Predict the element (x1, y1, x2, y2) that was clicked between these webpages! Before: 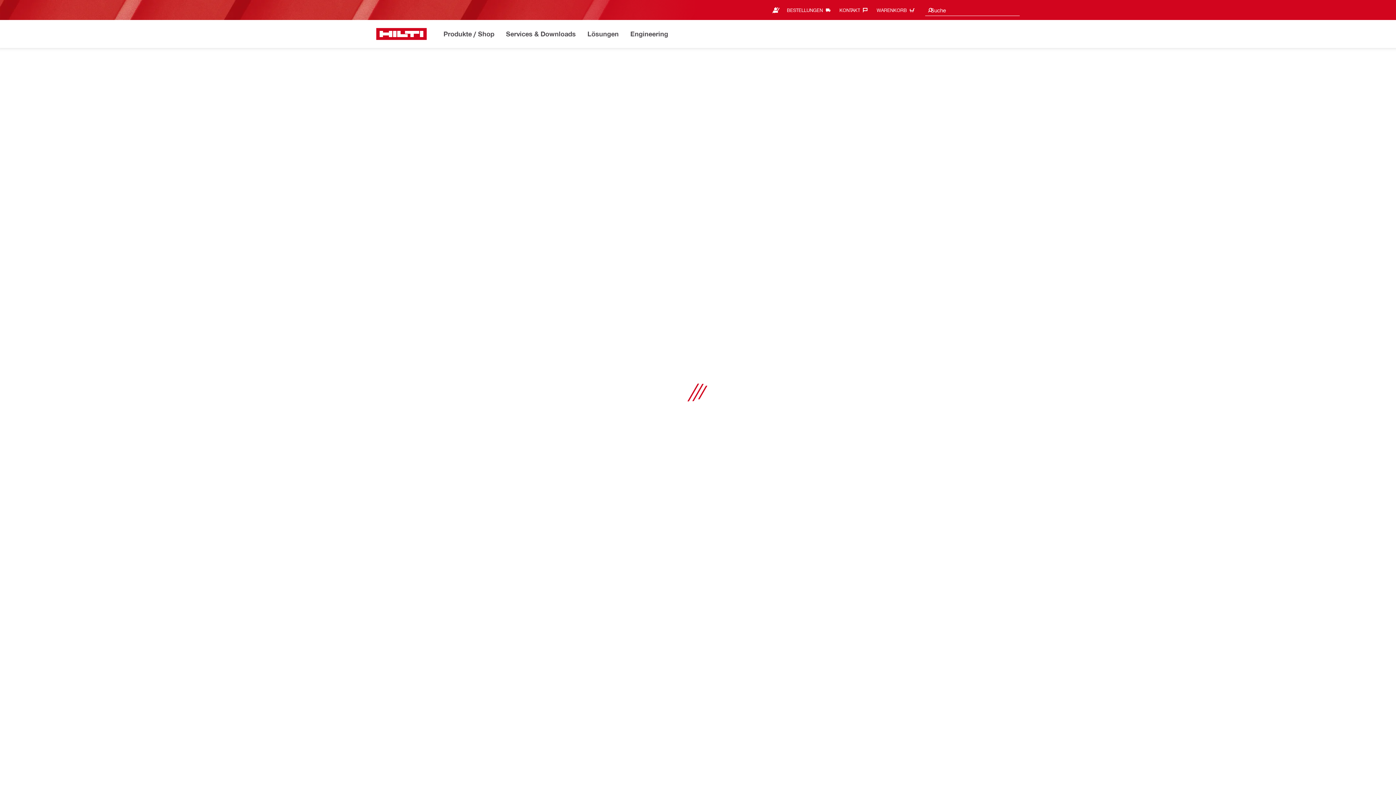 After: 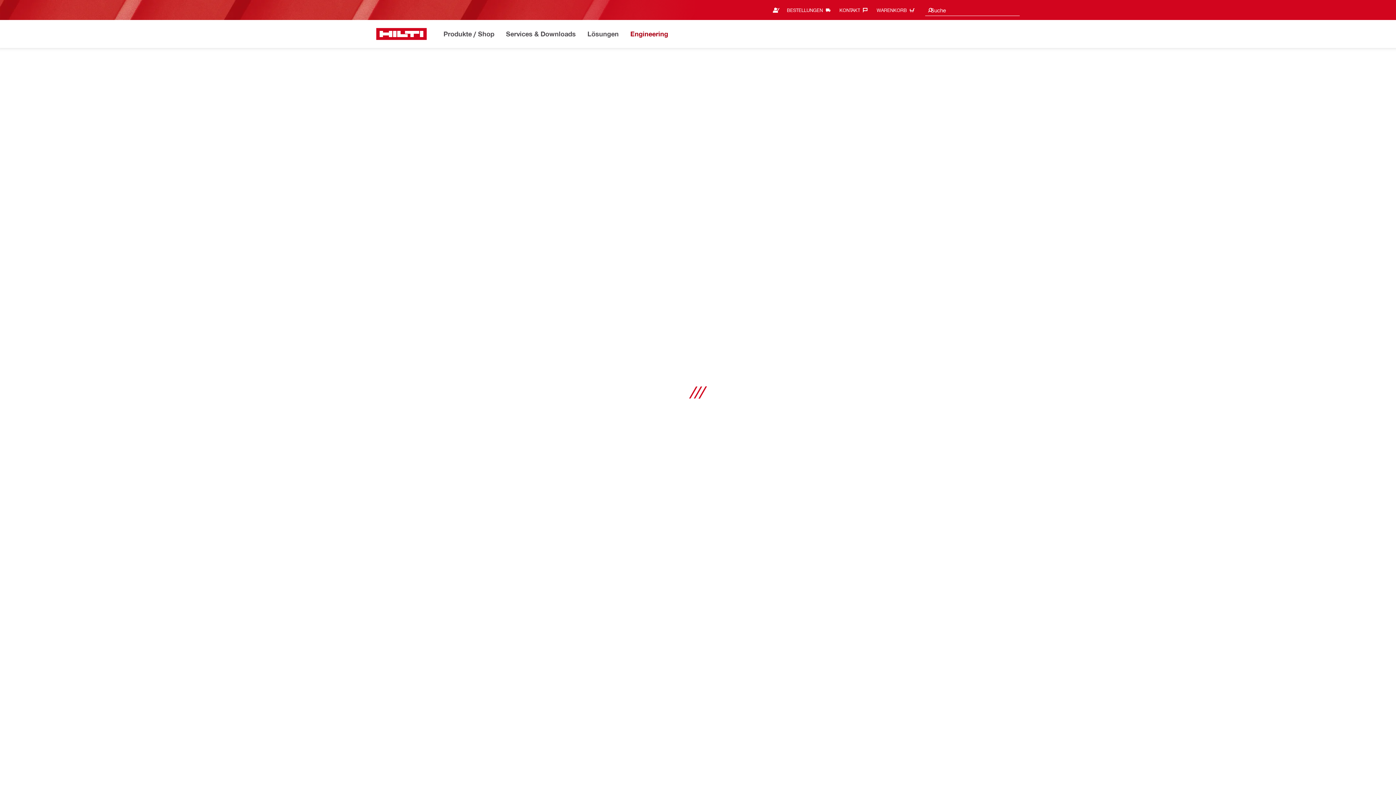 Action: bbox: (630, 28, 668, 40) label: Engineering